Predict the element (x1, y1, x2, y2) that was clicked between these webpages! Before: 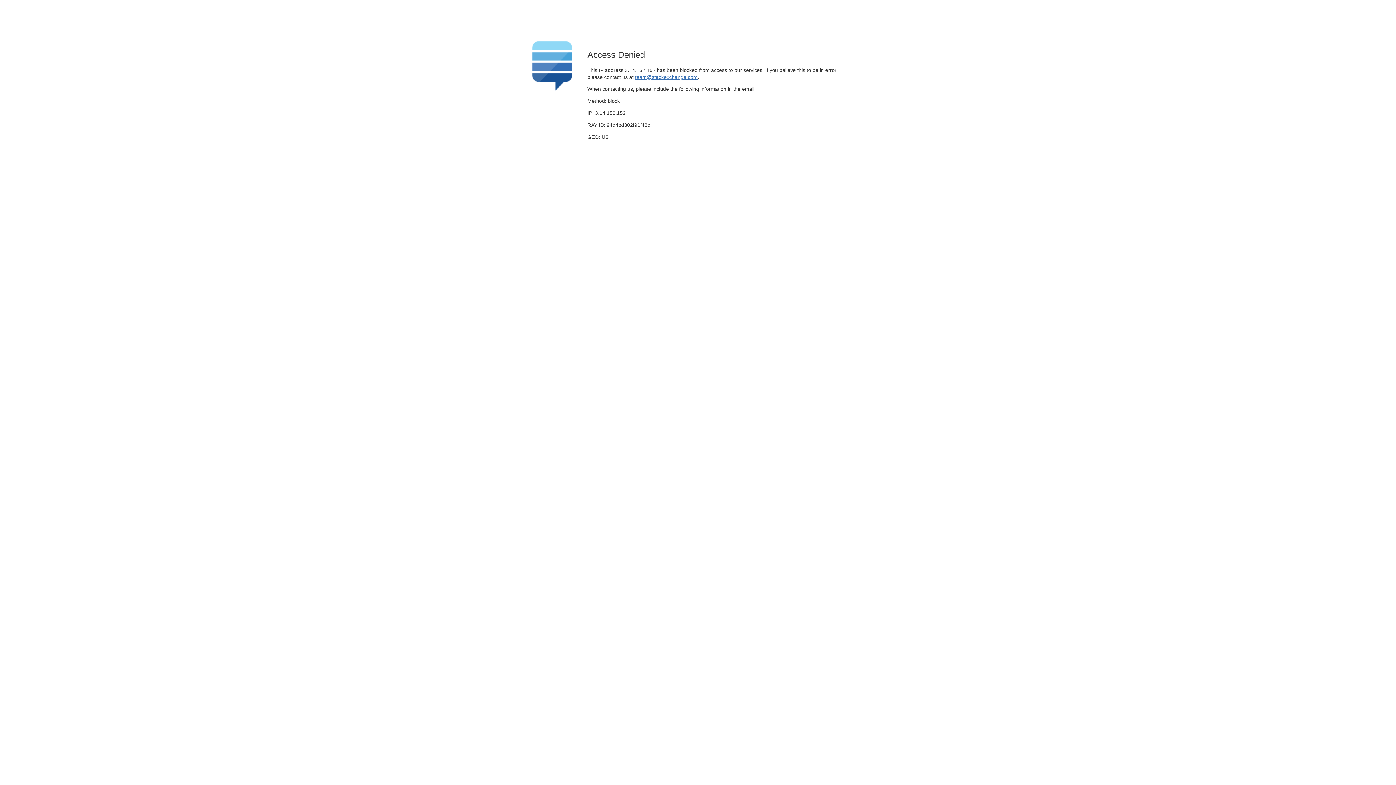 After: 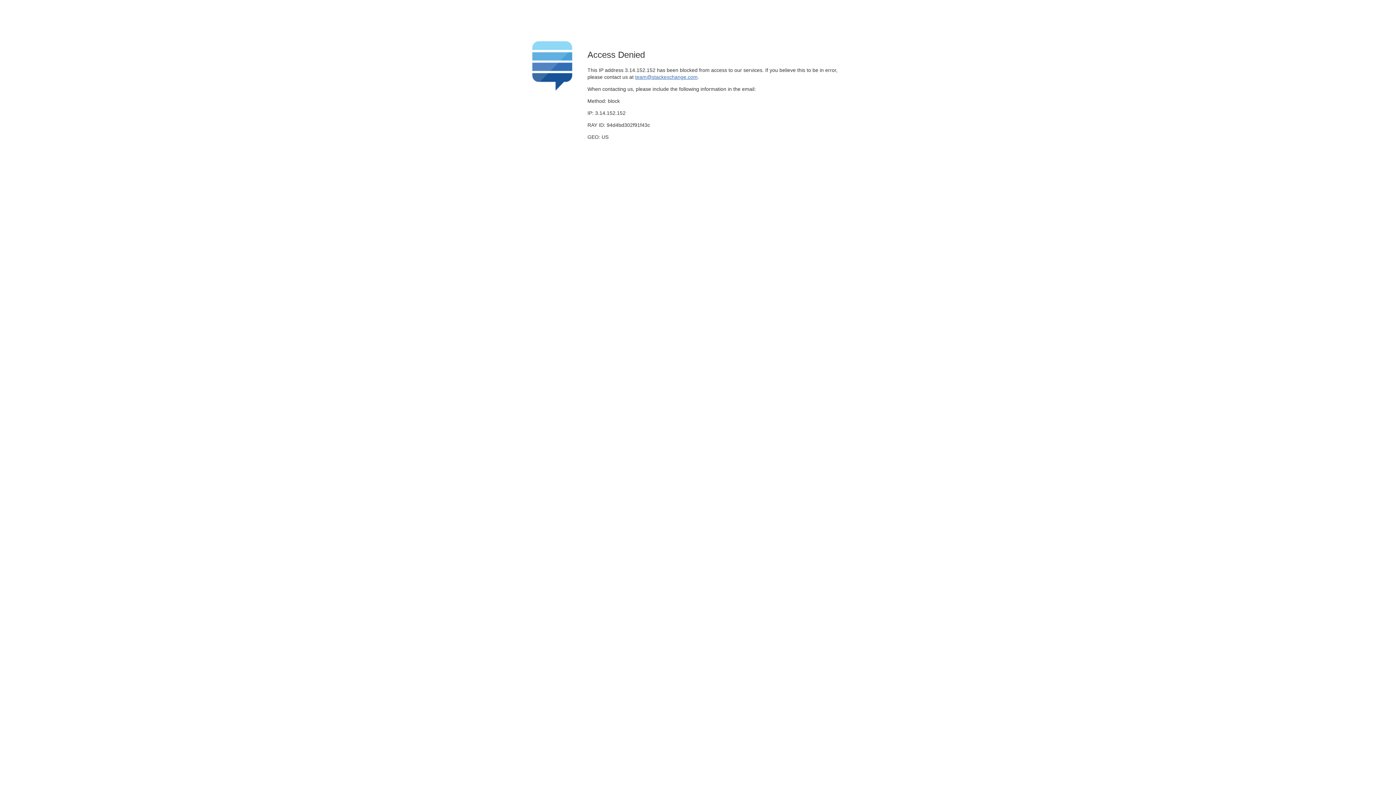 Action: label: team@stackexchange.com bbox: (635, 74, 697, 79)